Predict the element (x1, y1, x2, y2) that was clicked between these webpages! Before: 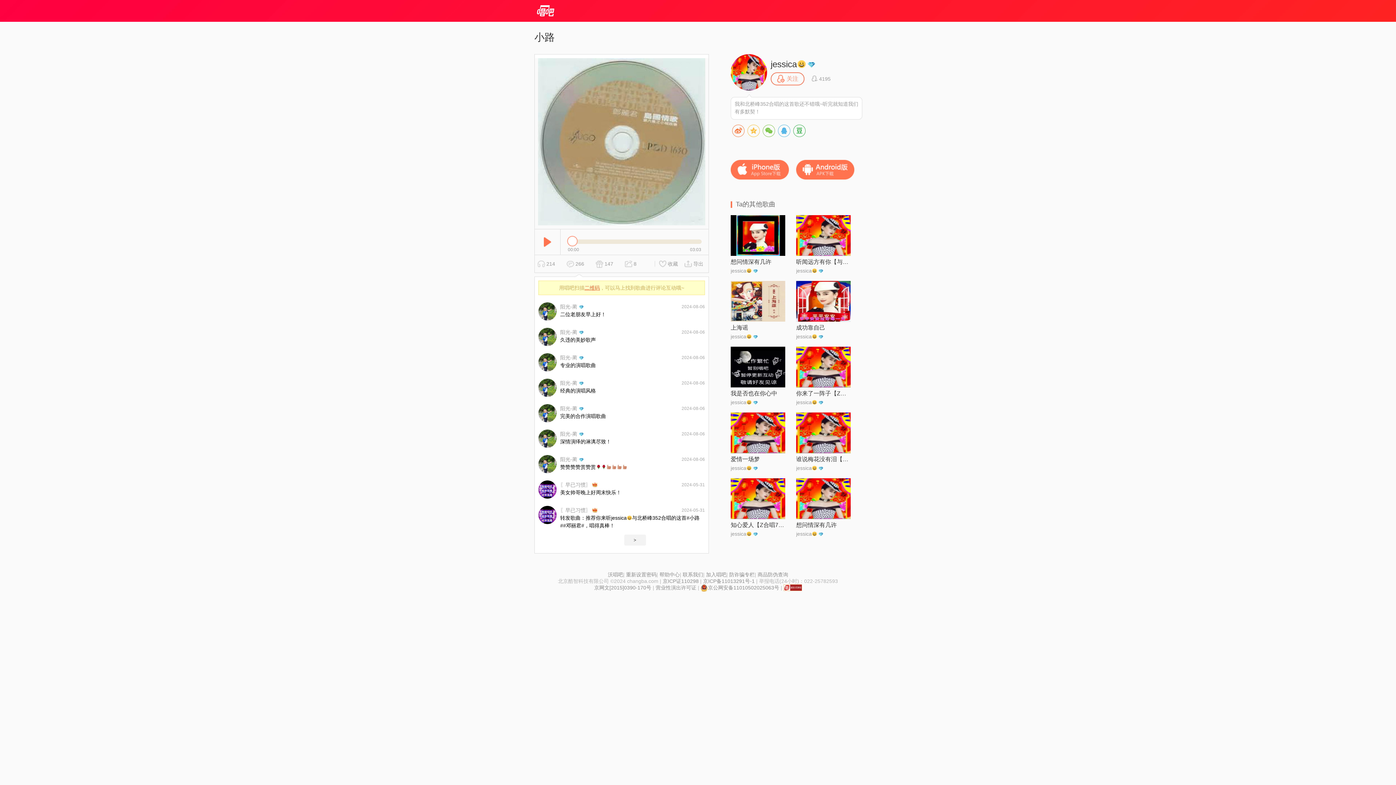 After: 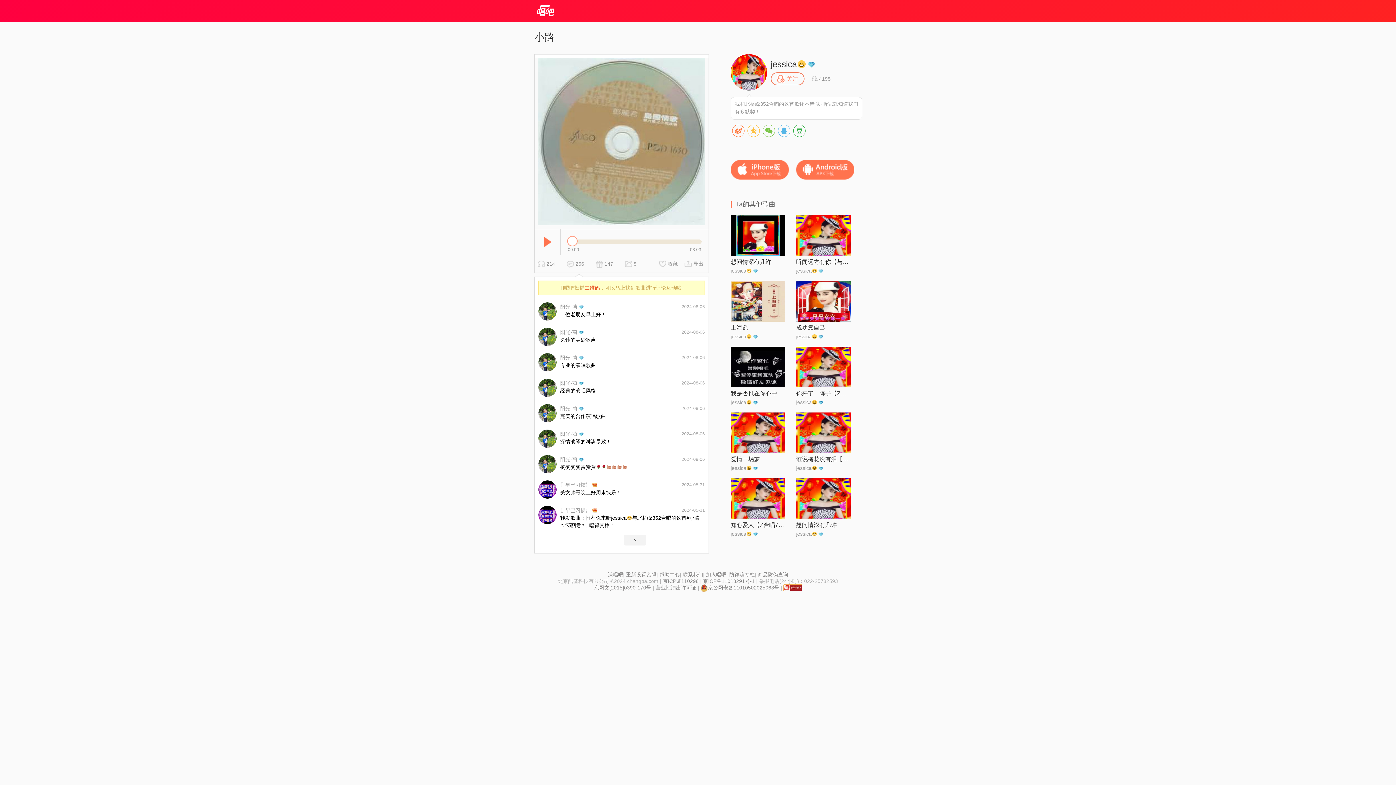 Action: label: 京ICP证110298 bbox: (662, 578, 698, 584)